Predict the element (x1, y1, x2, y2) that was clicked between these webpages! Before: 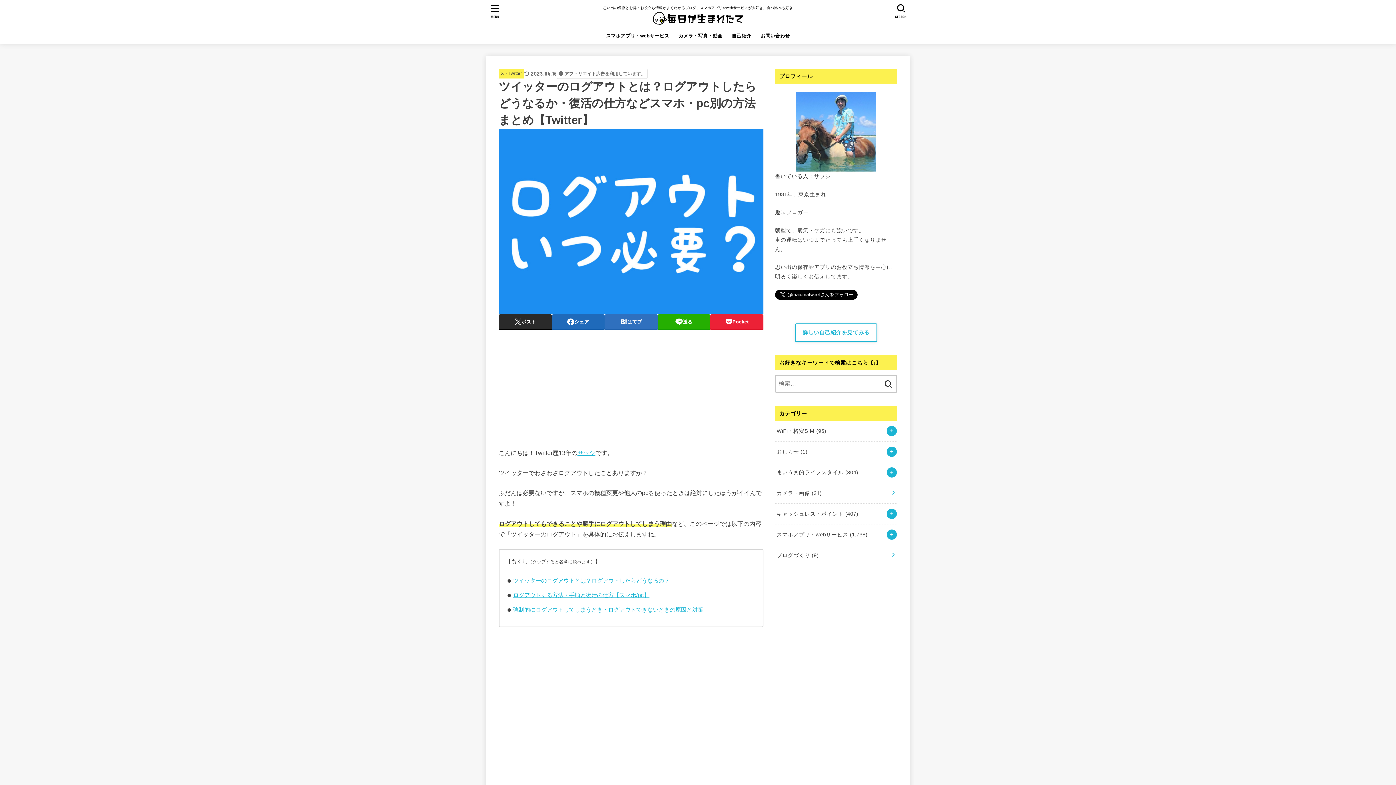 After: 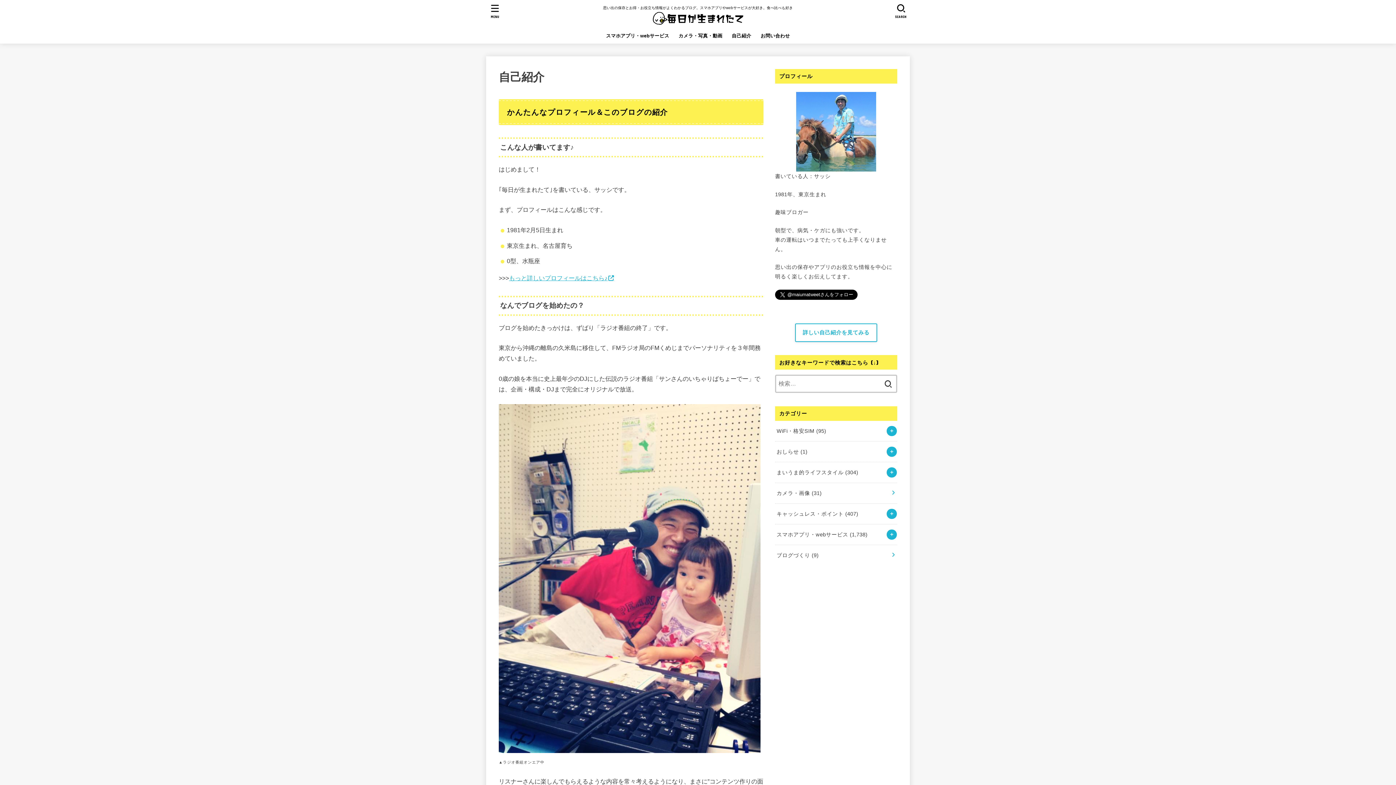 Action: bbox: (577, 449, 595, 456) label: サッシ